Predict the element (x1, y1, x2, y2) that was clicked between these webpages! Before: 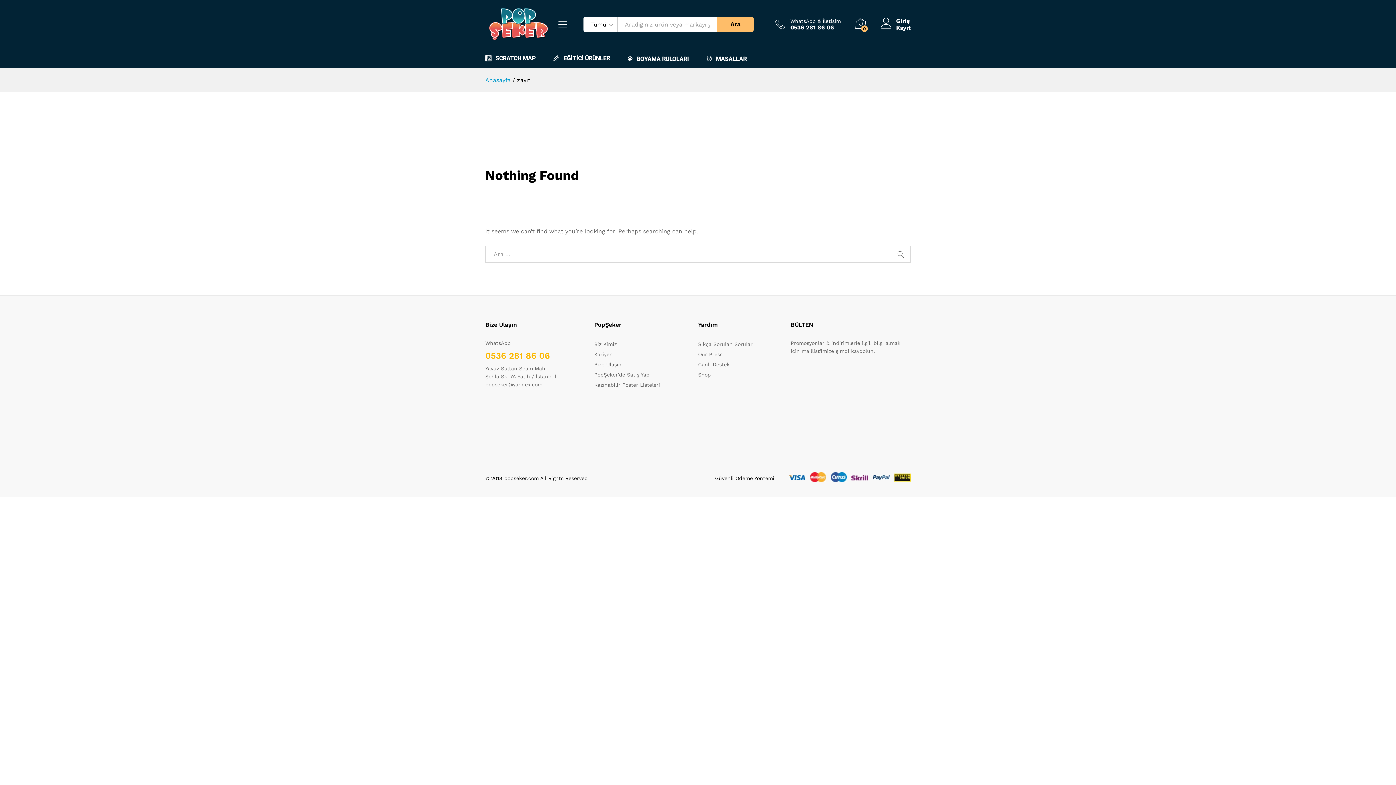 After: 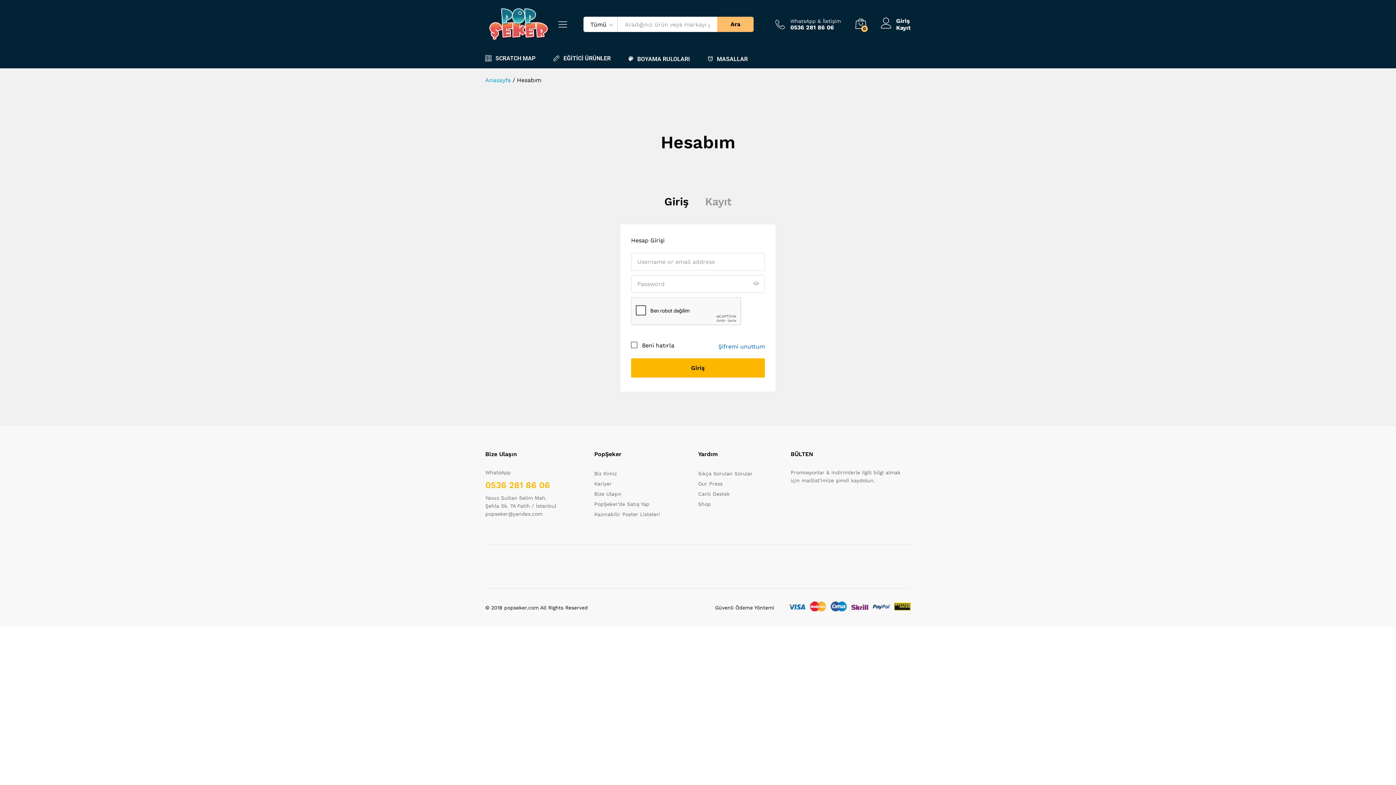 Action: label: Giriş bbox: (881, 17, 910, 24)